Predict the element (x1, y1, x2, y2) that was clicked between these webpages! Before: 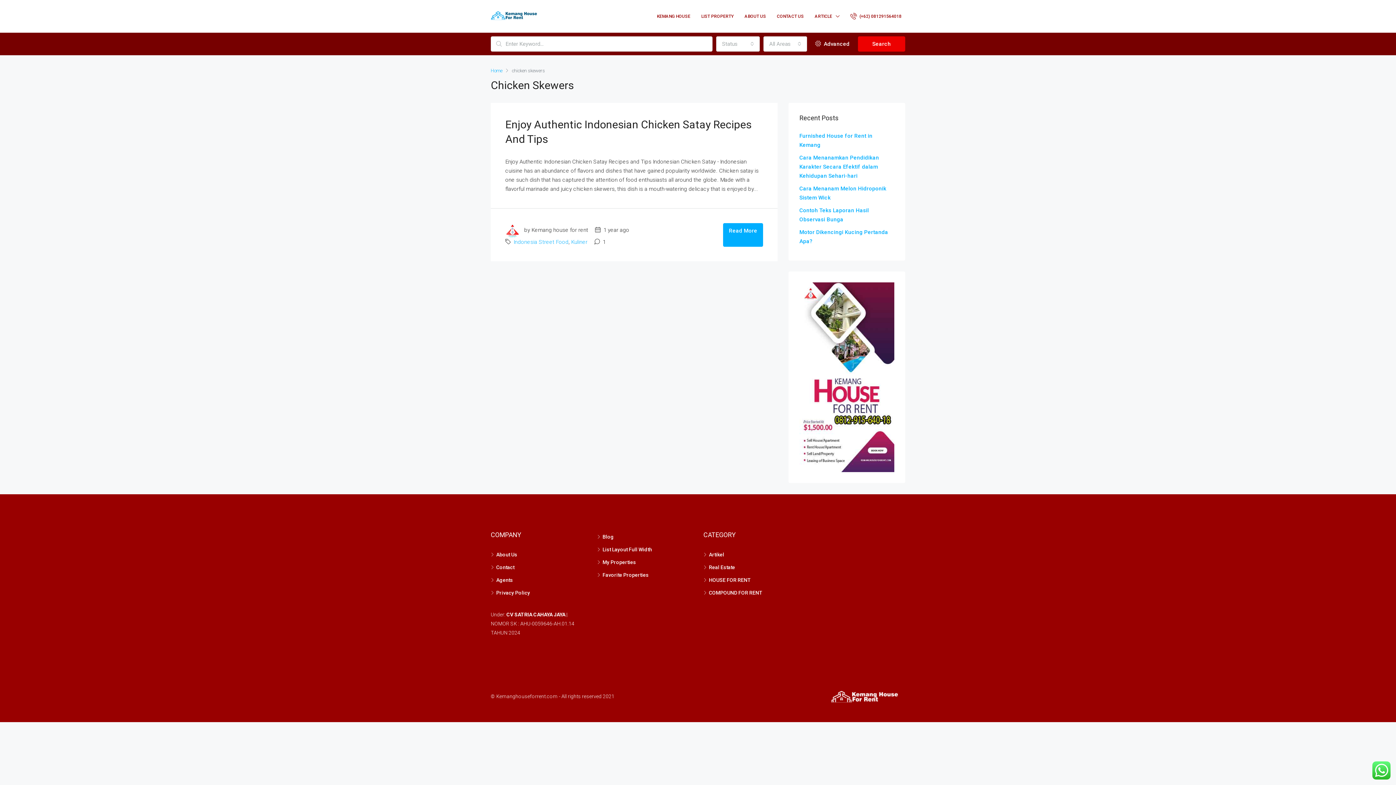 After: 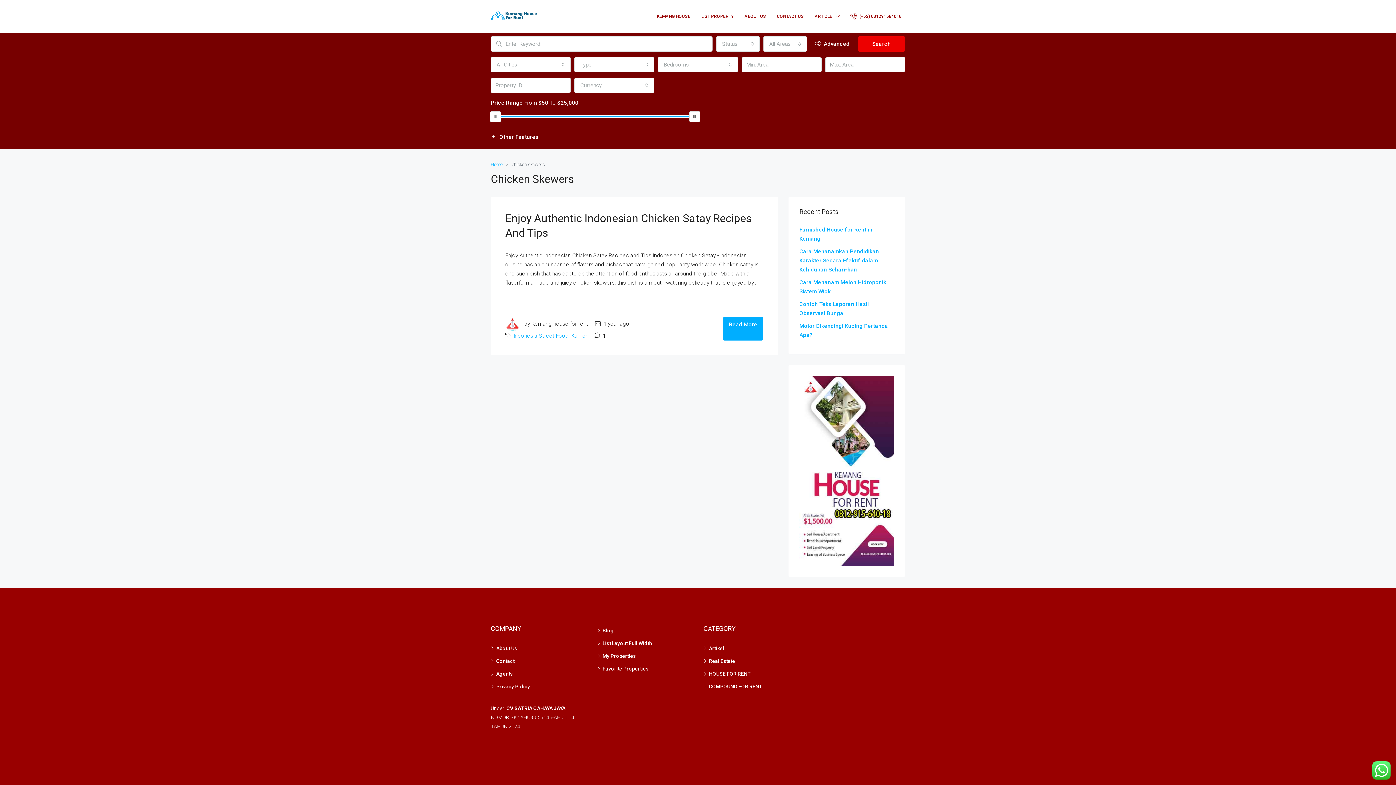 Action: label:  Advanced bbox: (810, 36, 854, 51)